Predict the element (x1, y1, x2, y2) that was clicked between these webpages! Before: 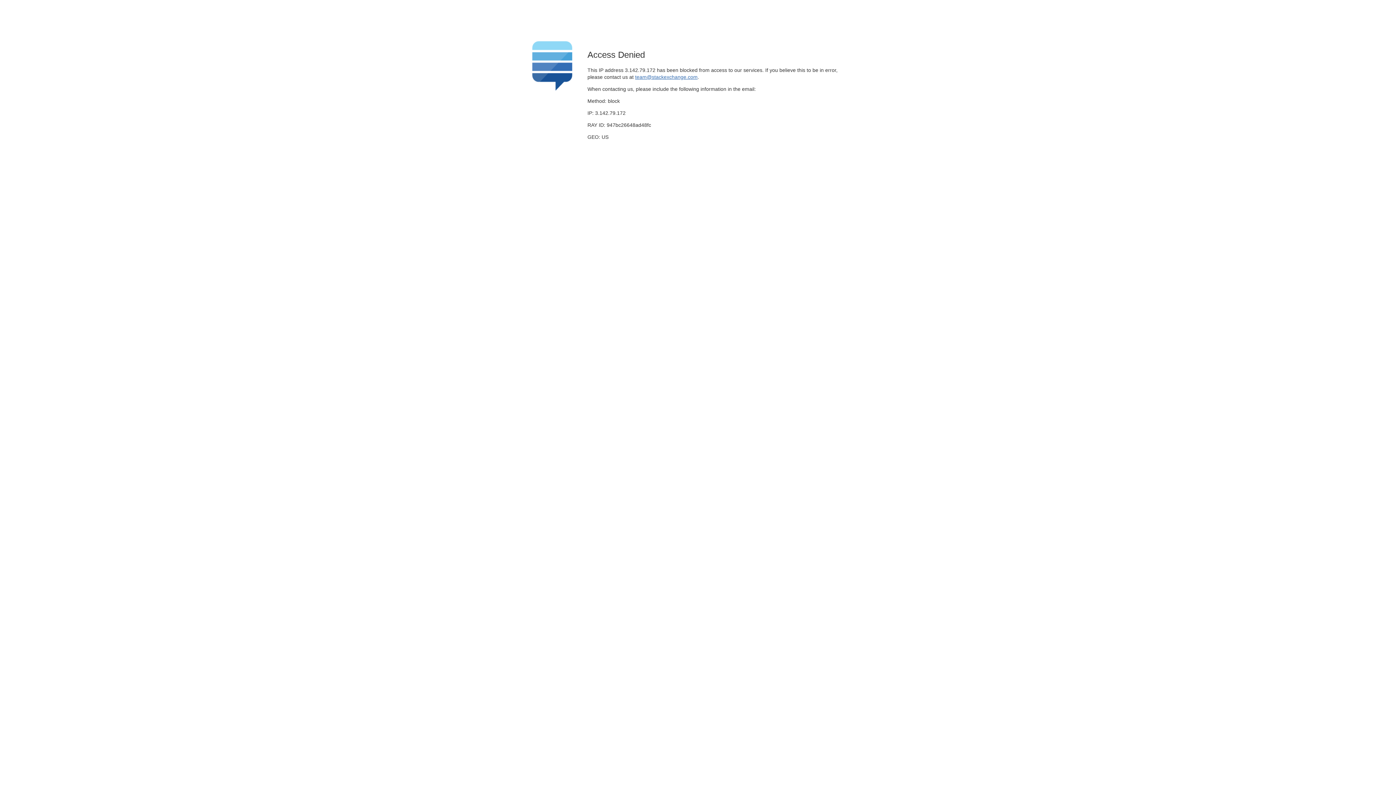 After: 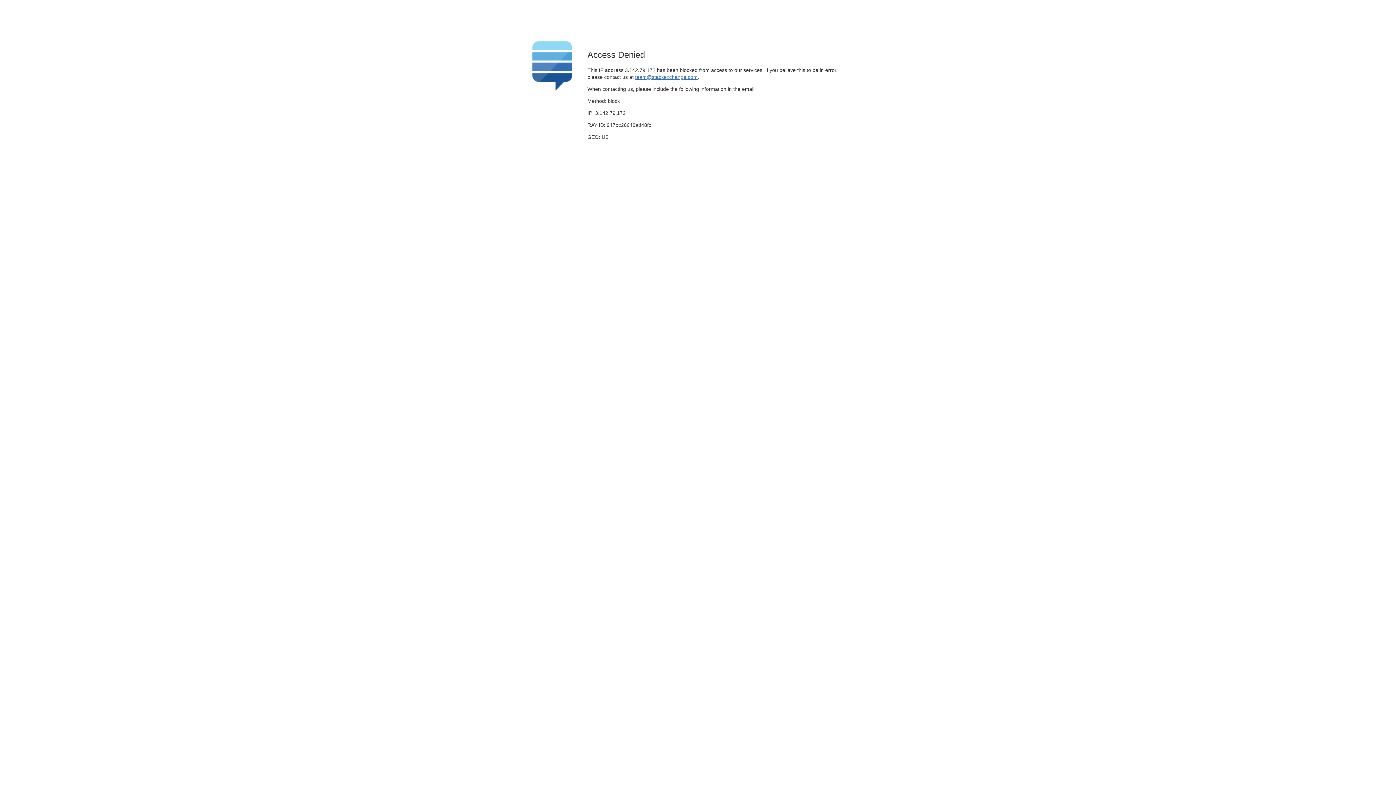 Action: label: team@stackexchange.com bbox: (635, 74, 697, 79)